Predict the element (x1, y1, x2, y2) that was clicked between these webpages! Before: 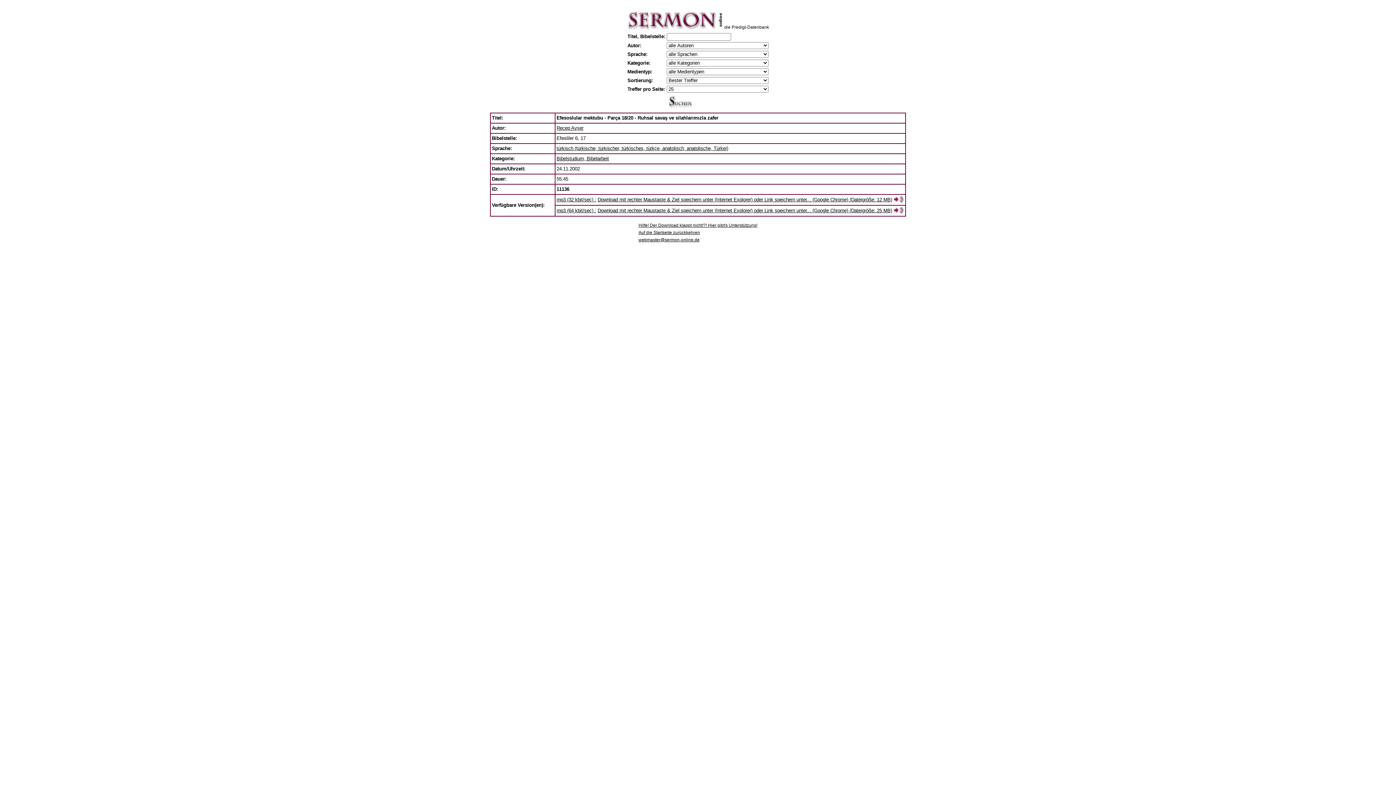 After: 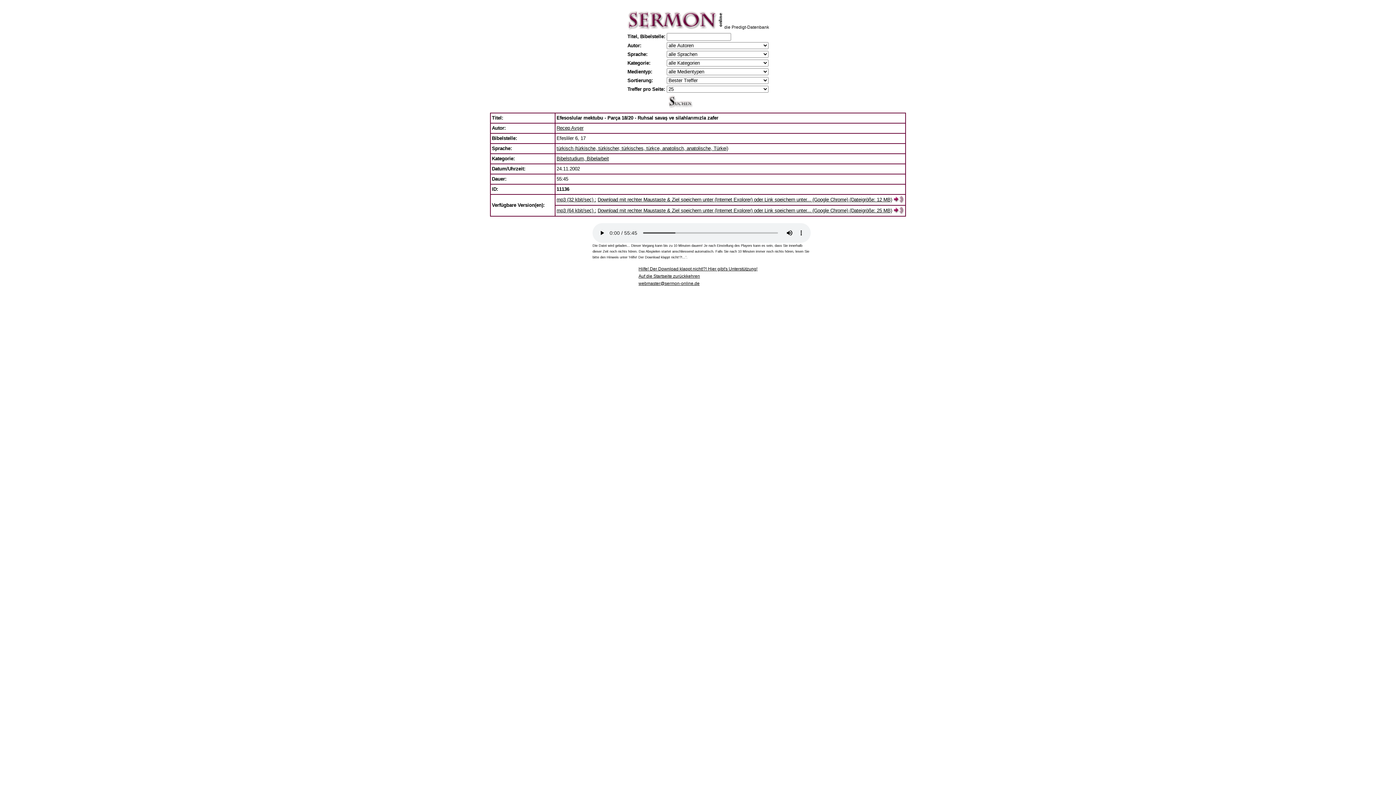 Action: bbox: (893, 195, 904, 201)